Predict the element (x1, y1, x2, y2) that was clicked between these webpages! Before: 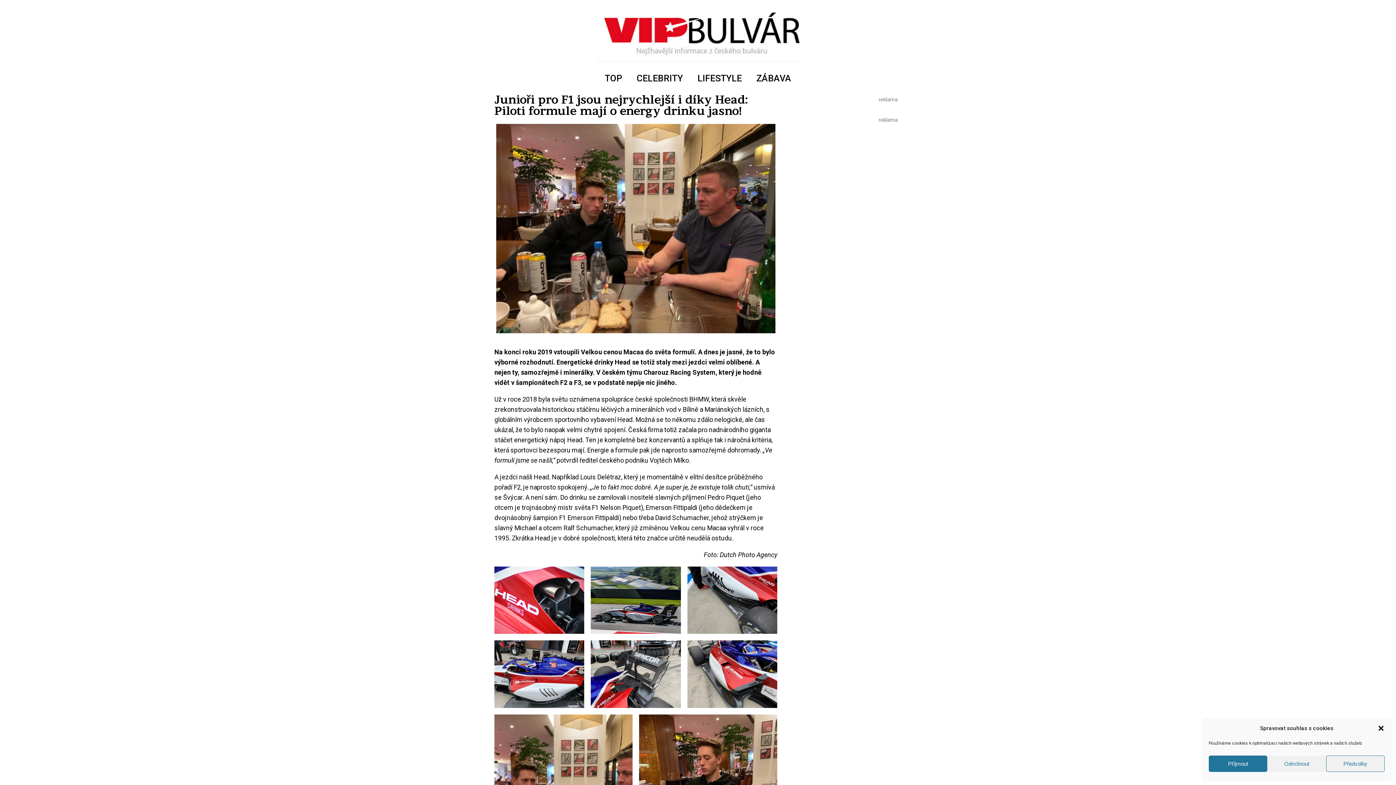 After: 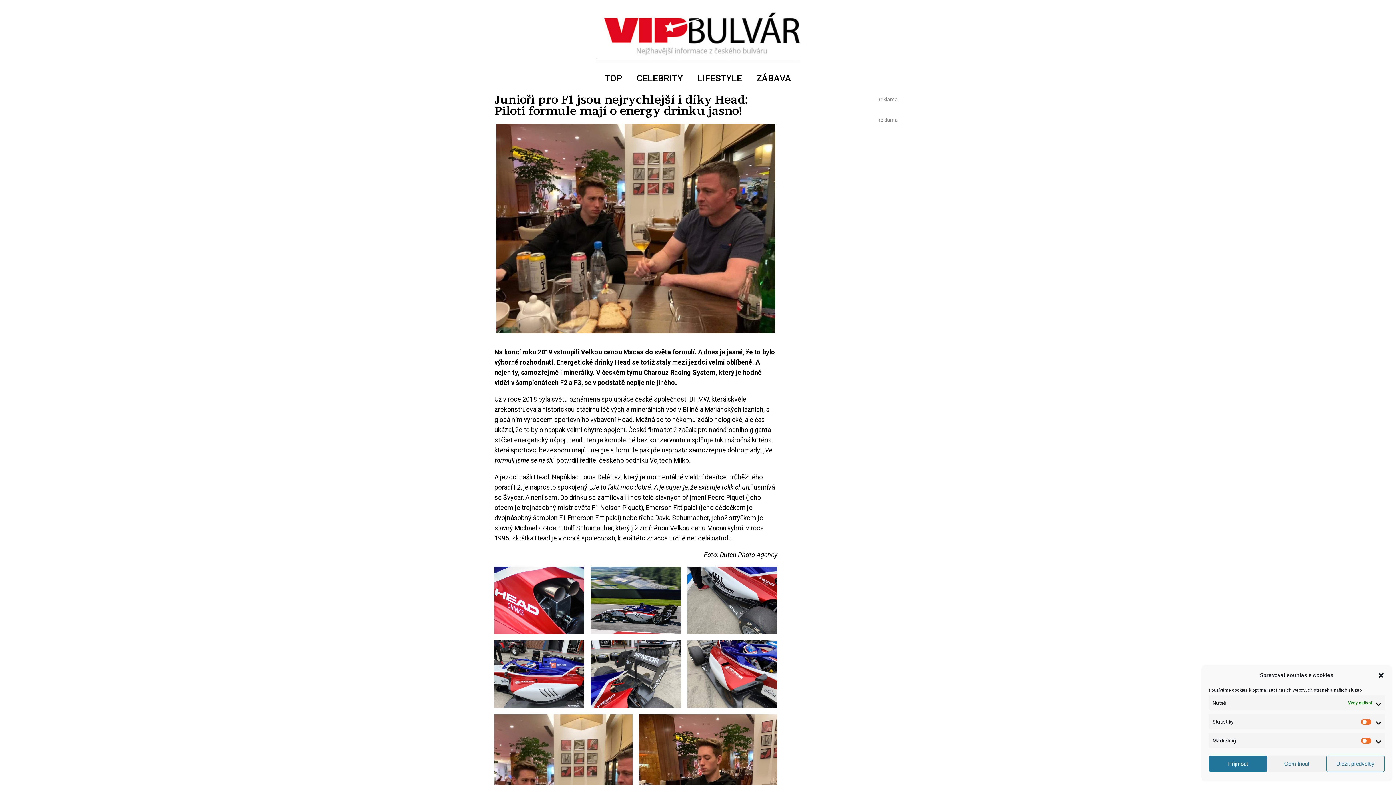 Action: bbox: (1326, 756, 1385, 772) label: Předvolby